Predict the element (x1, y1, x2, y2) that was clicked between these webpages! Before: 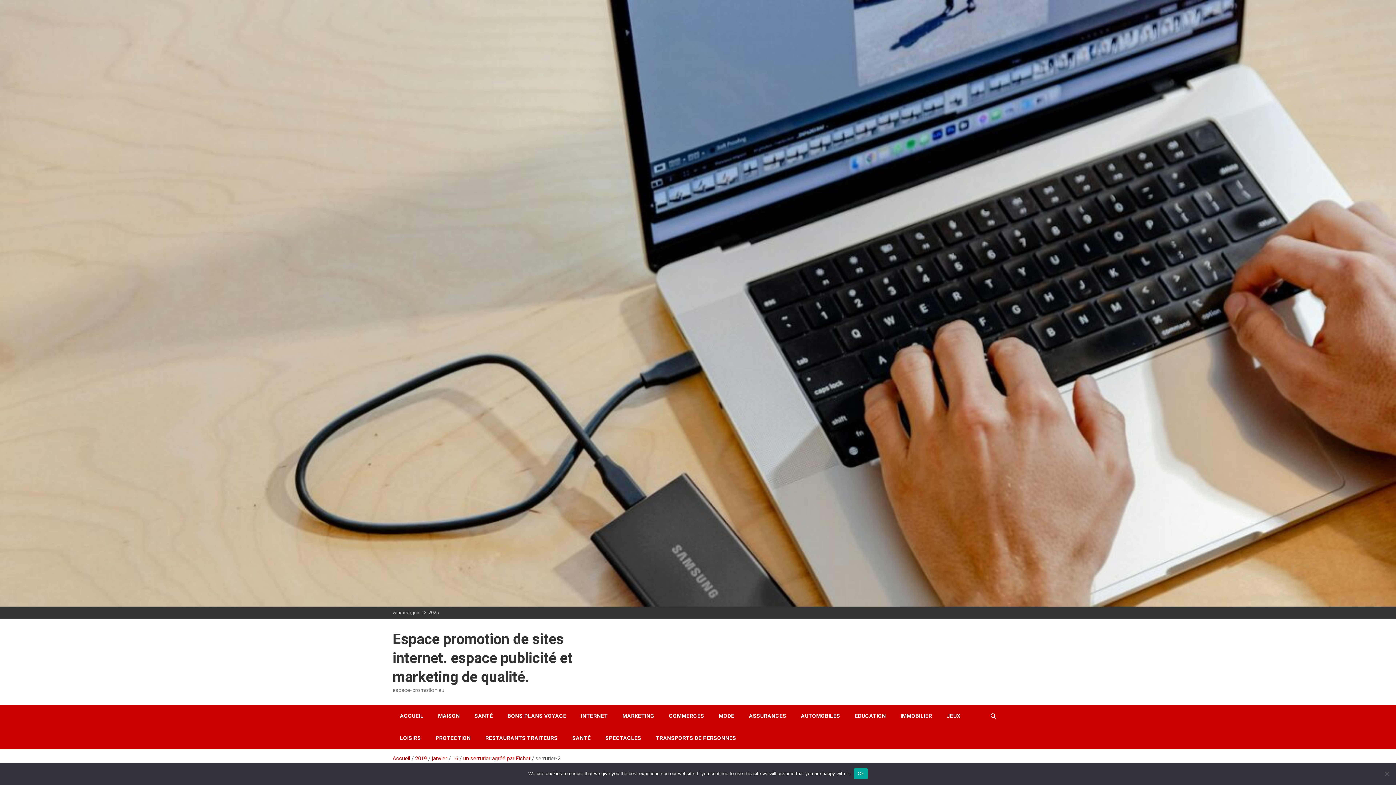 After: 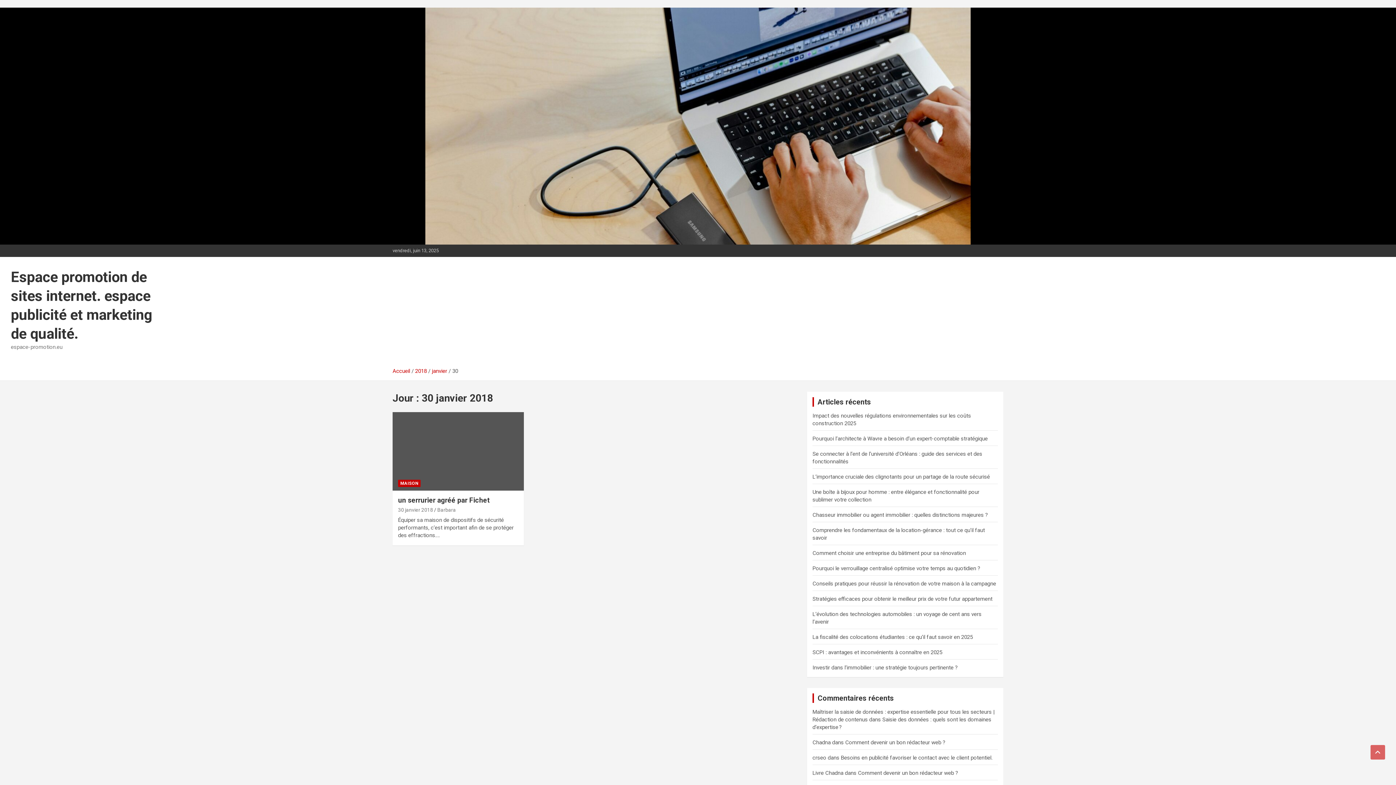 Action: label: 16 bbox: (452, 755, 458, 762)